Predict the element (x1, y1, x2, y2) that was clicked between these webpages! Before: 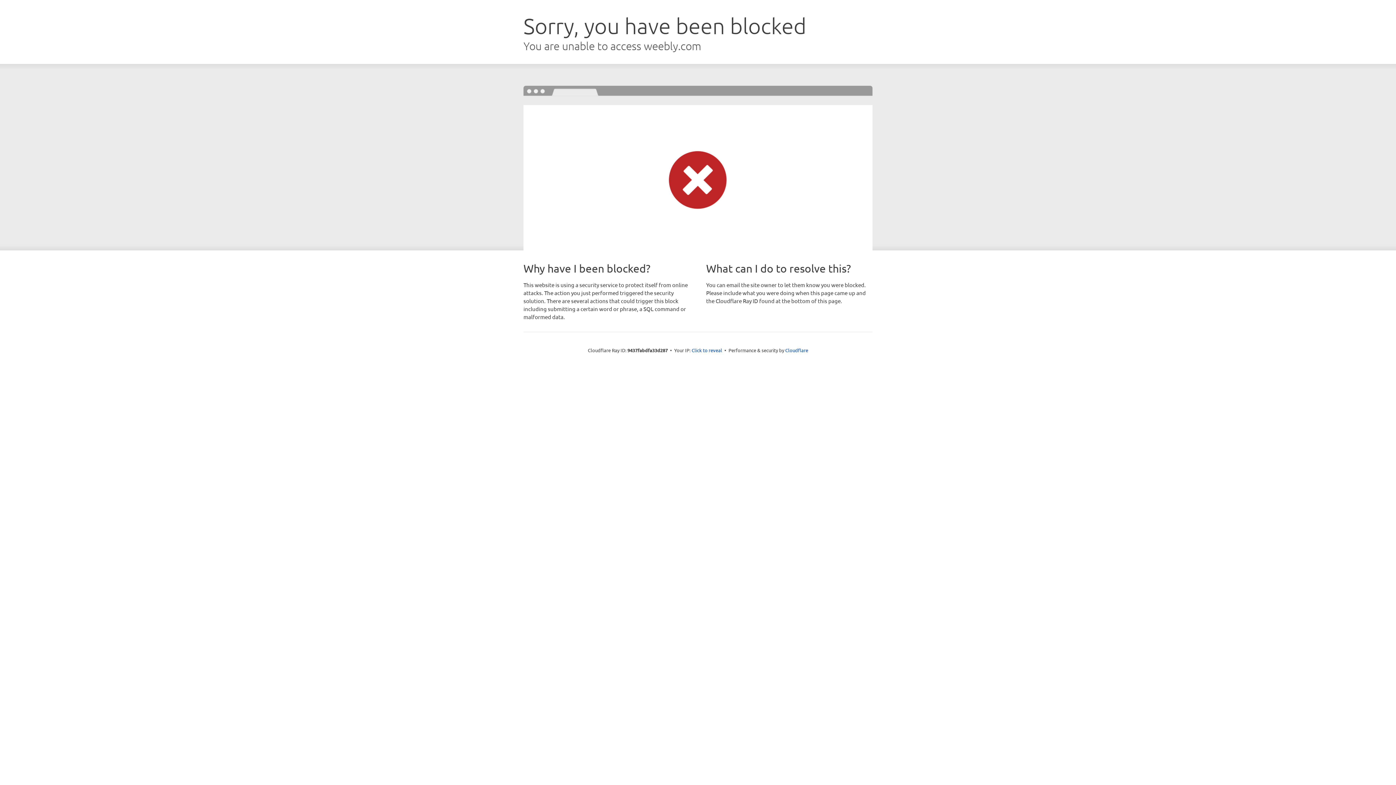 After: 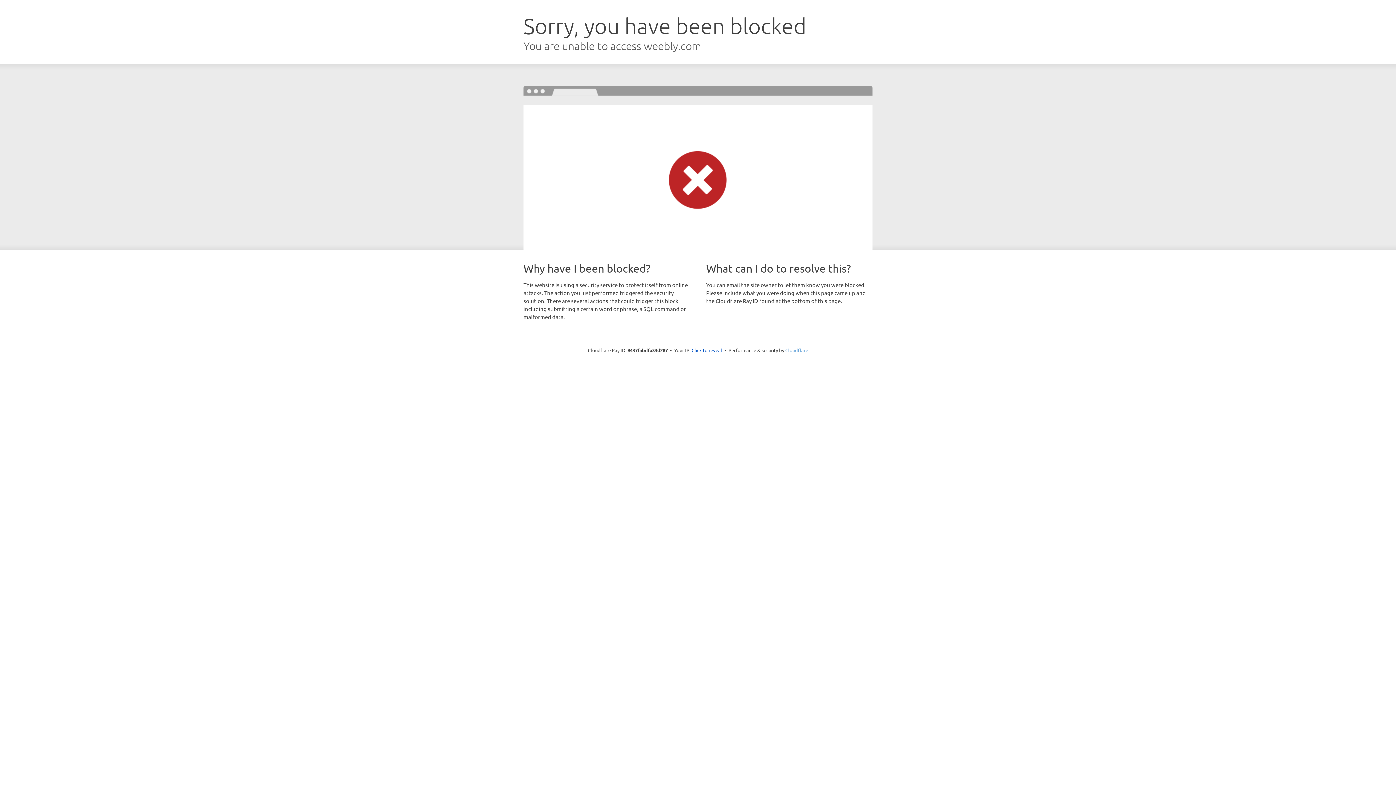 Action: bbox: (785, 347, 808, 353) label: Cloudflare